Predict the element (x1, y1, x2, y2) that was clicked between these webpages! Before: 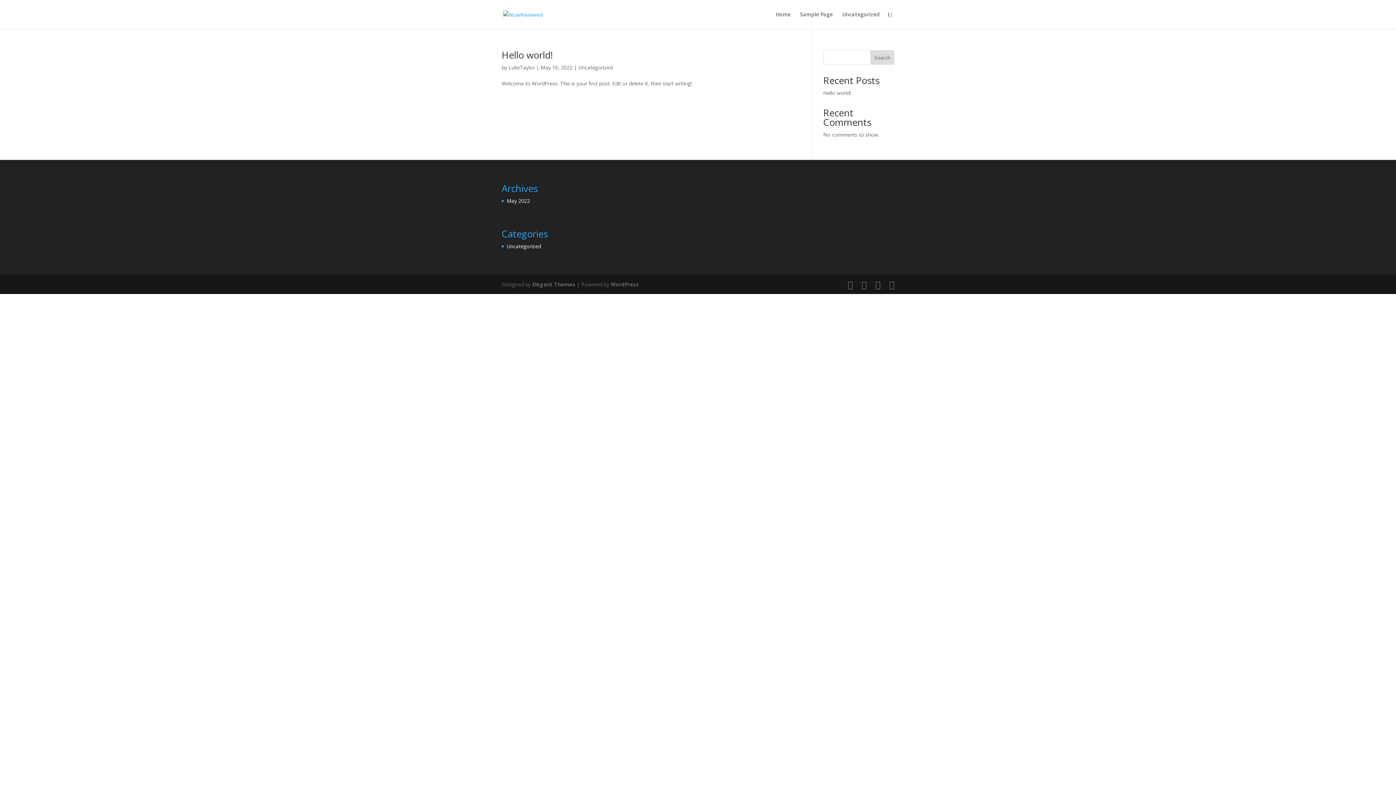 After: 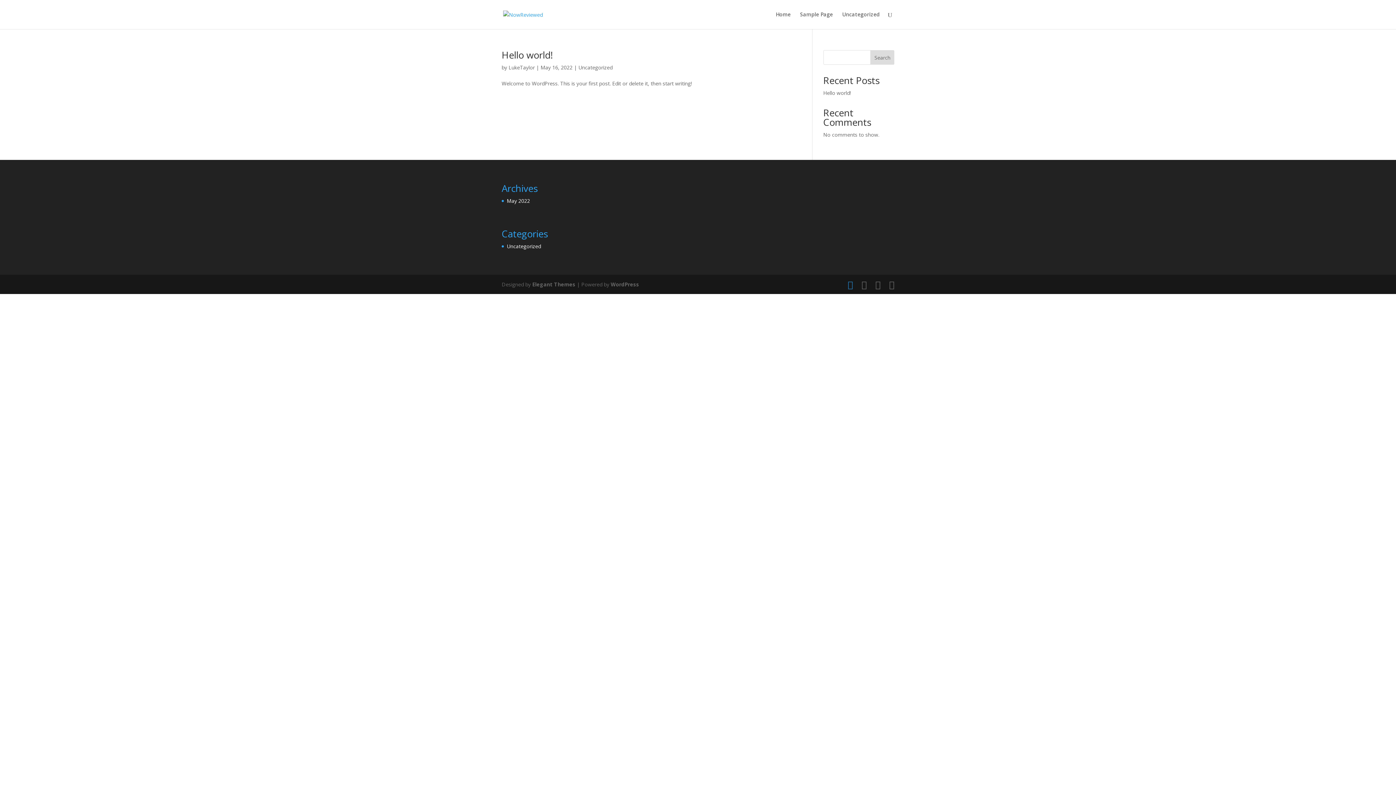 Action: bbox: (848, 280, 853, 289)